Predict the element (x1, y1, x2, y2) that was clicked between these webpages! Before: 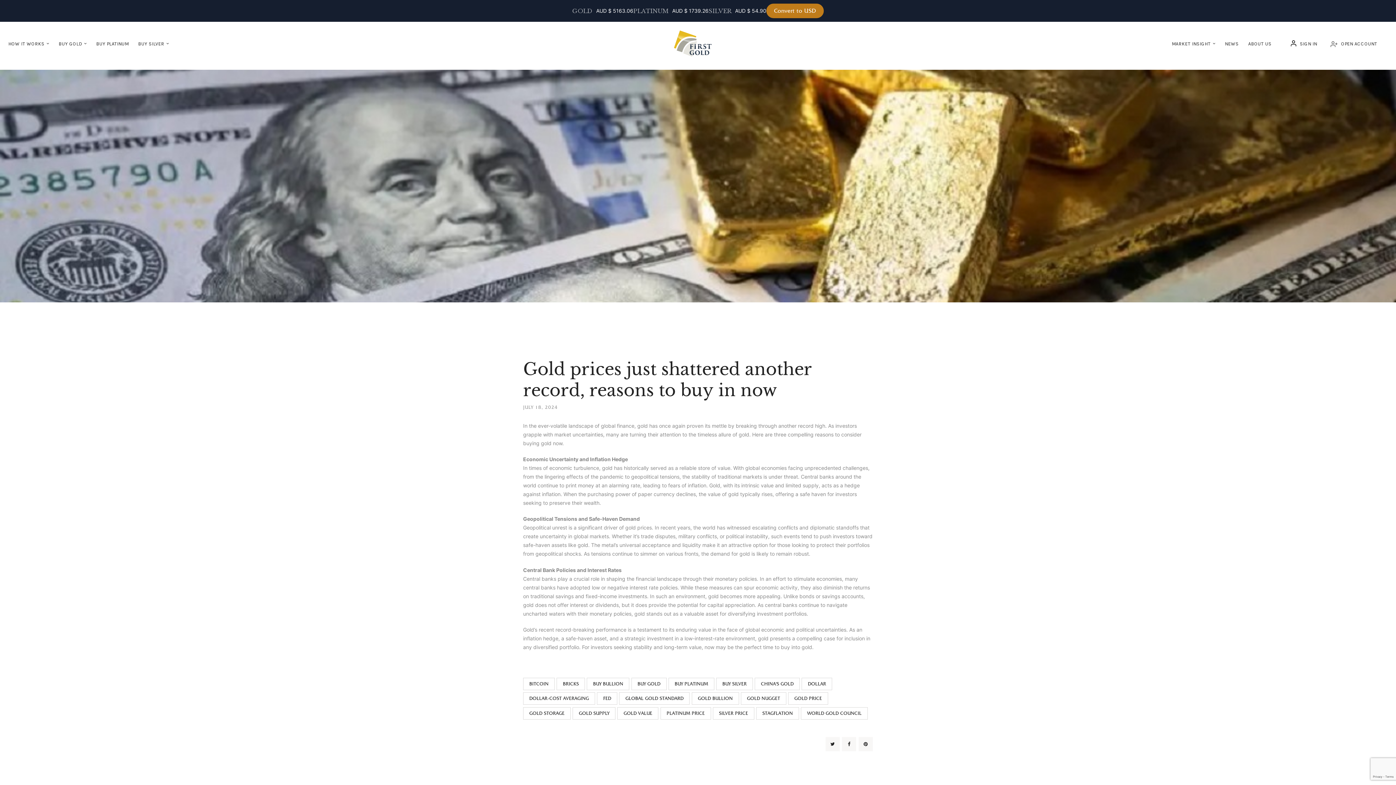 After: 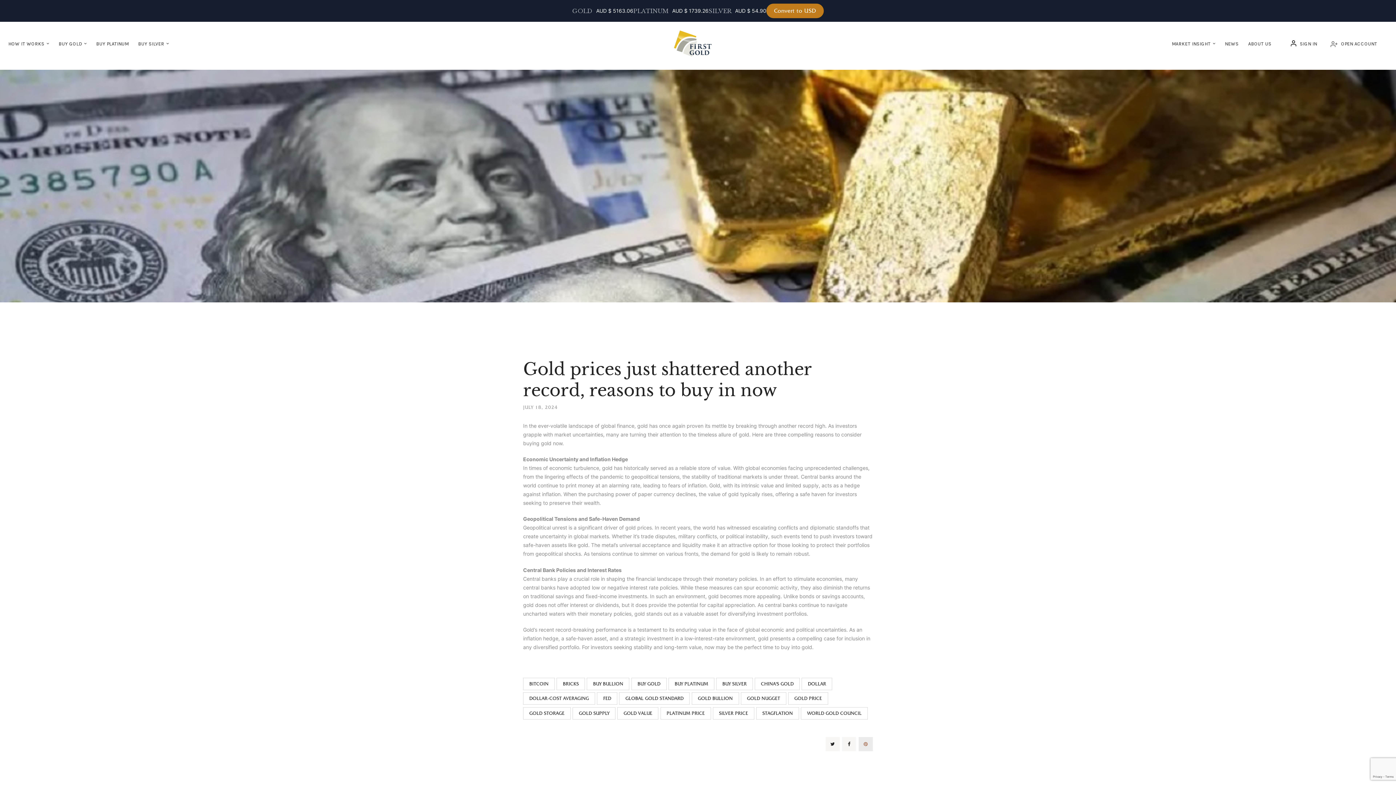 Action: bbox: (858, 737, 873, 751)